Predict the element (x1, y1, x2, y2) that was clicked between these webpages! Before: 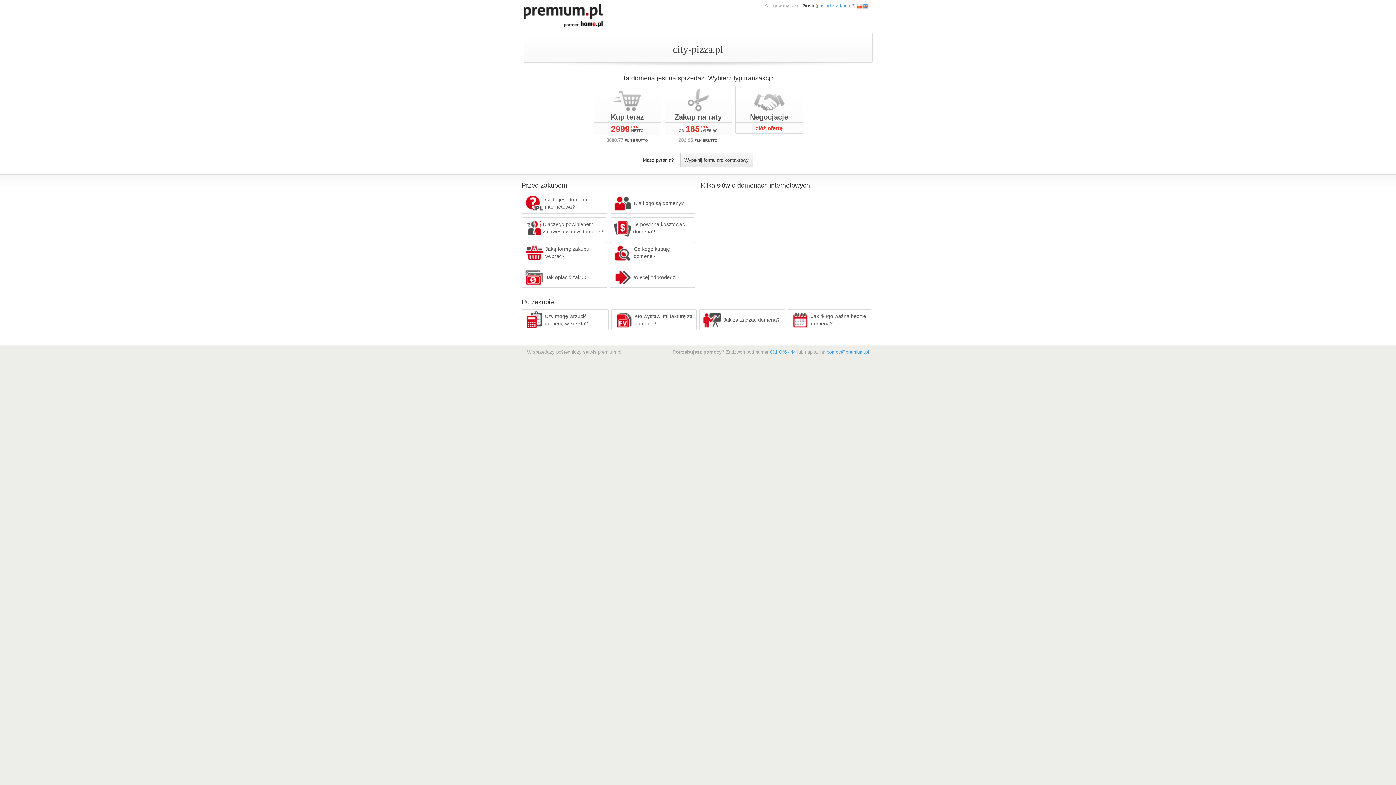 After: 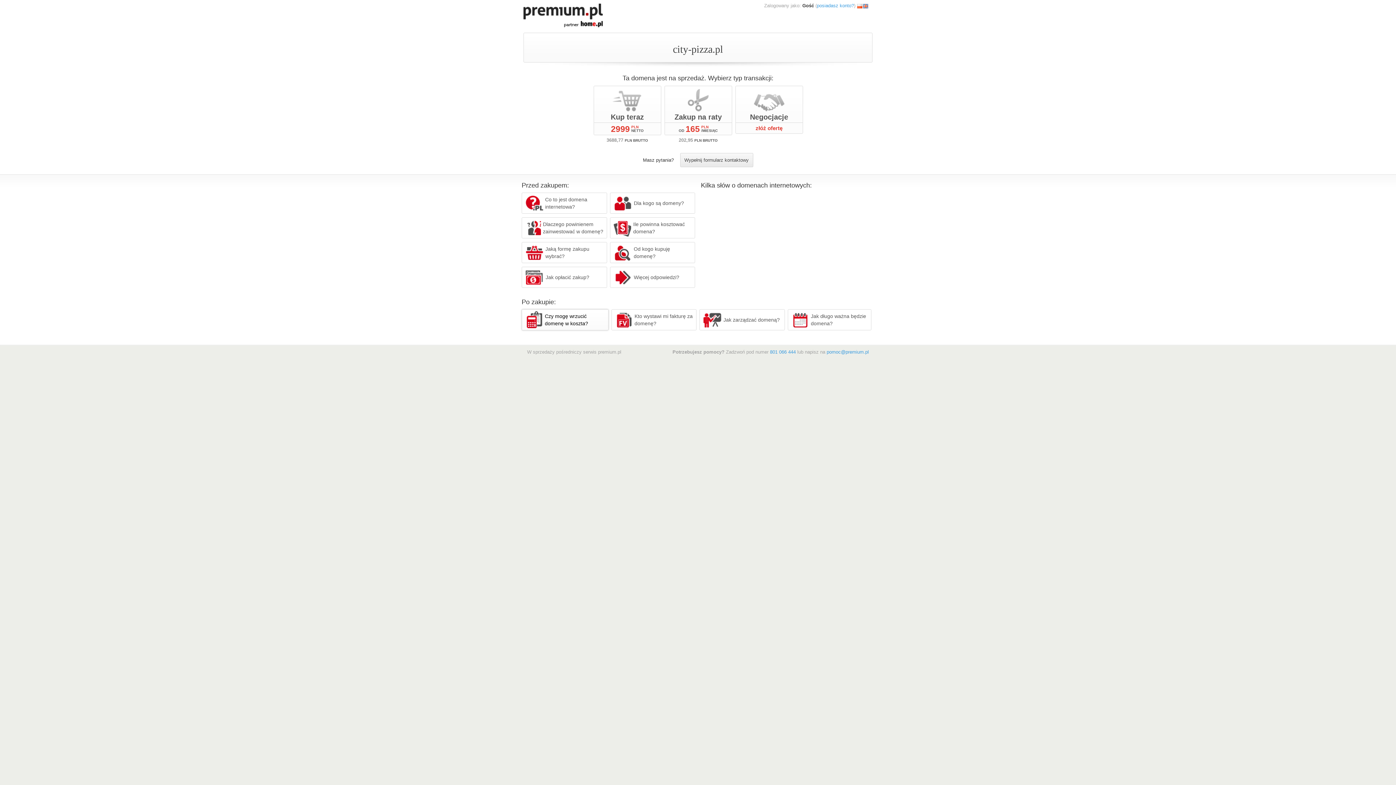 Action: bbox: (521, 309, 608, 330) label: Czy mogę wrzucić domenę w koszta?